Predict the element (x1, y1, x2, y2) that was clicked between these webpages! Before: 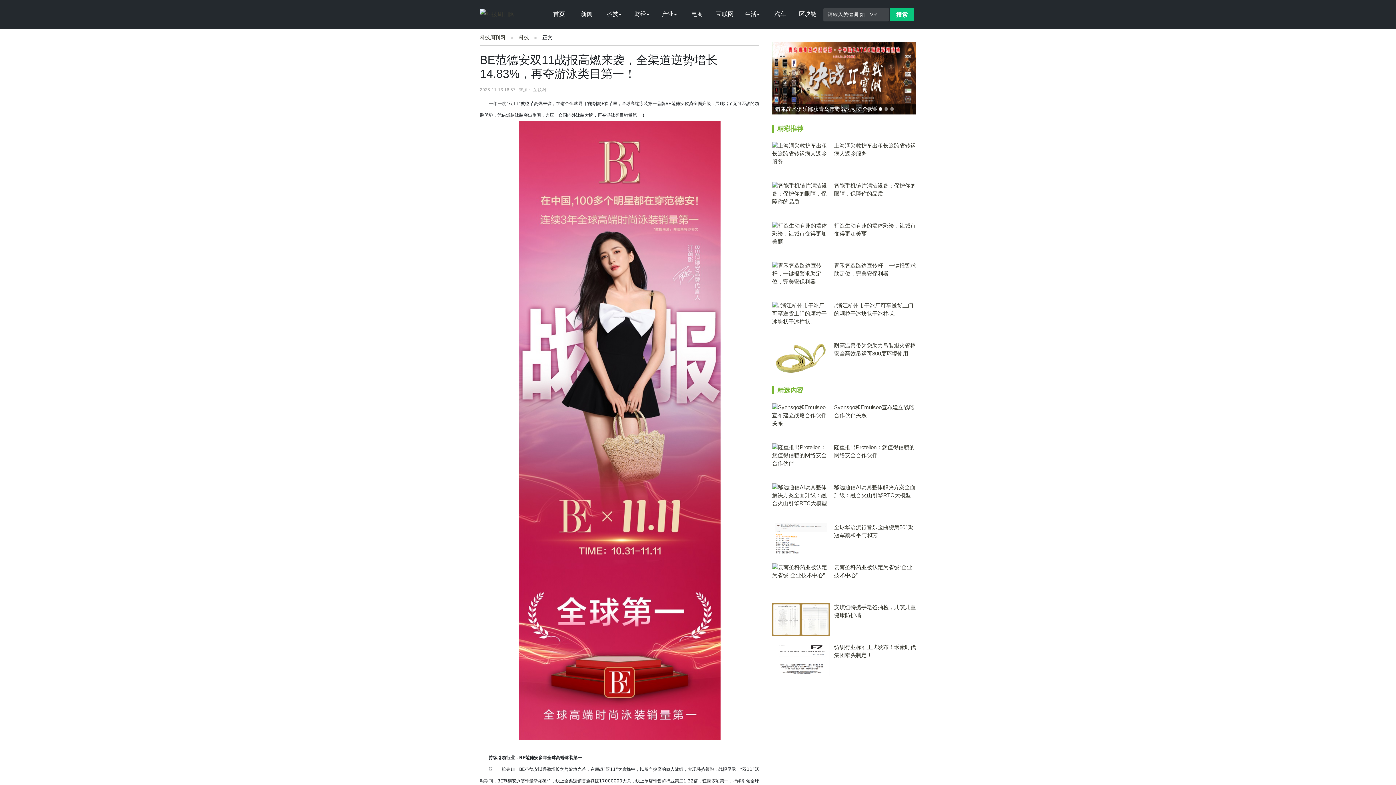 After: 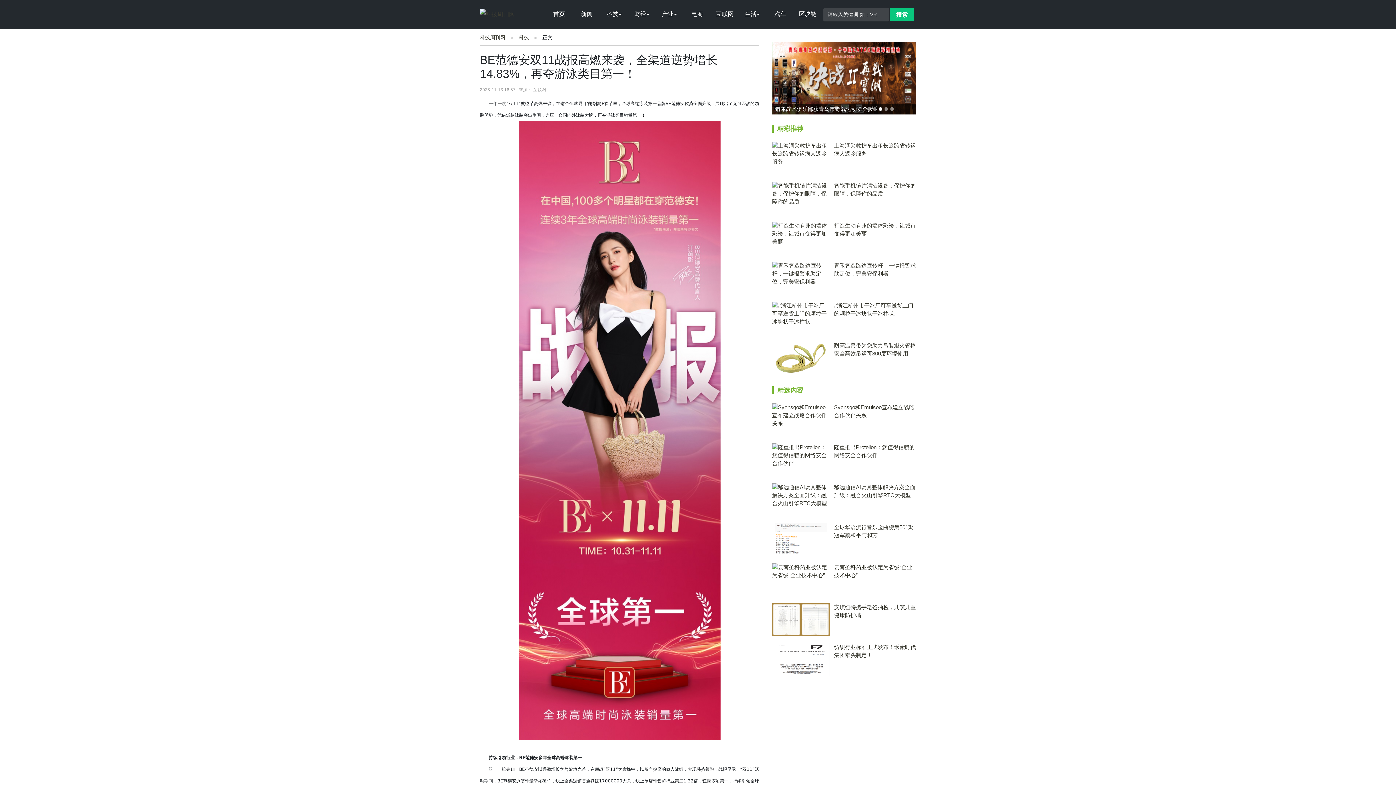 Action: bbox: (691, 10, 703, 17) label: 电商